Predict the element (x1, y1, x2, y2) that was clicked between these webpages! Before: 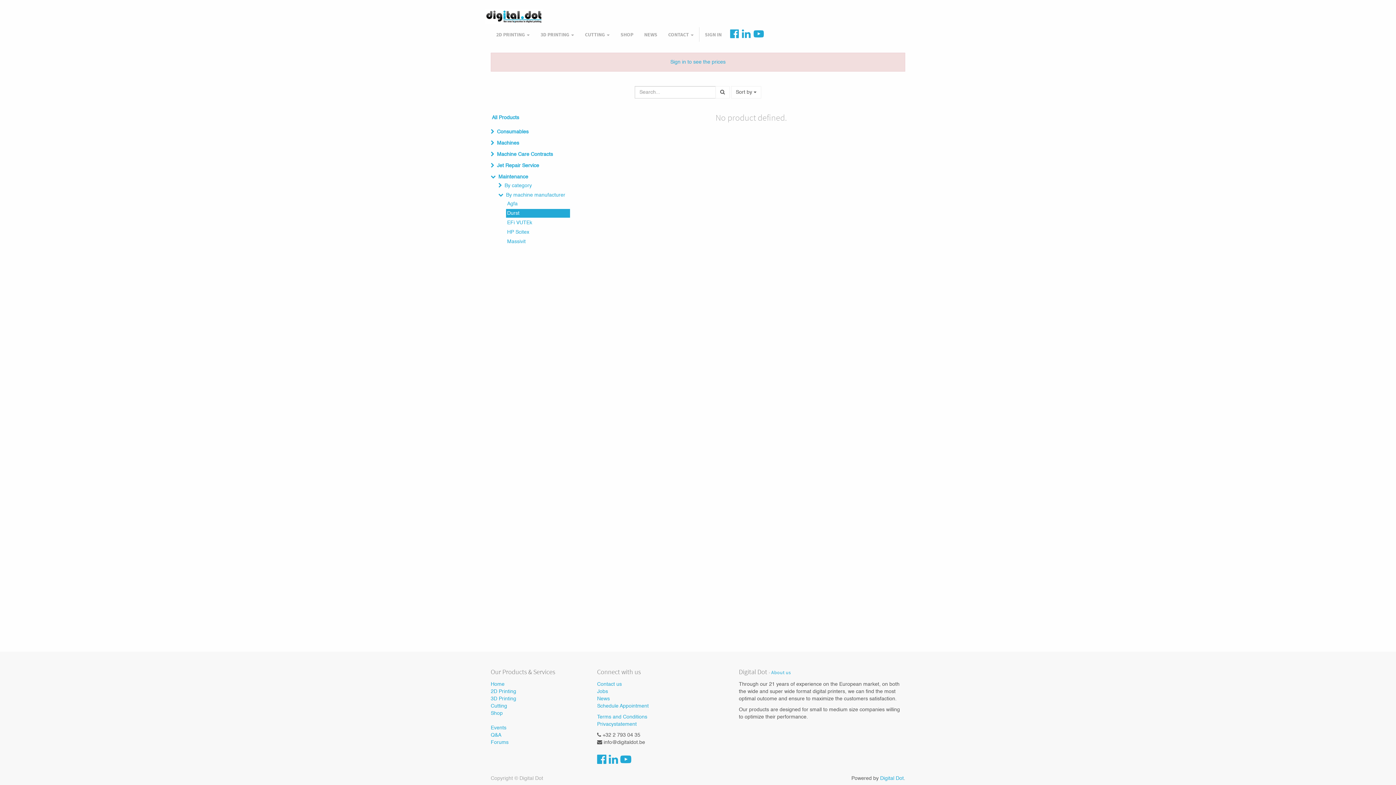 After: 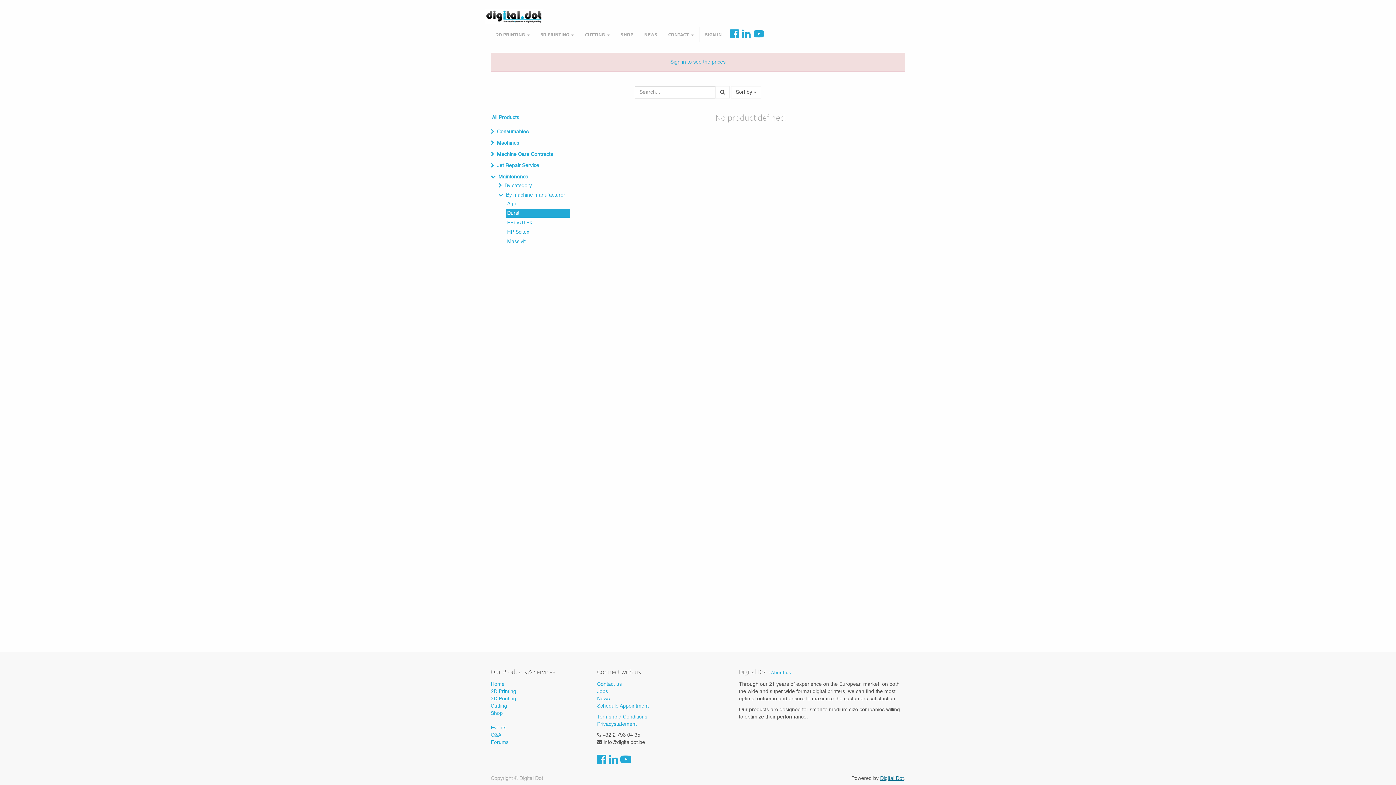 Action: label: Digital Dot bbox: (880, 776, 904, 781)